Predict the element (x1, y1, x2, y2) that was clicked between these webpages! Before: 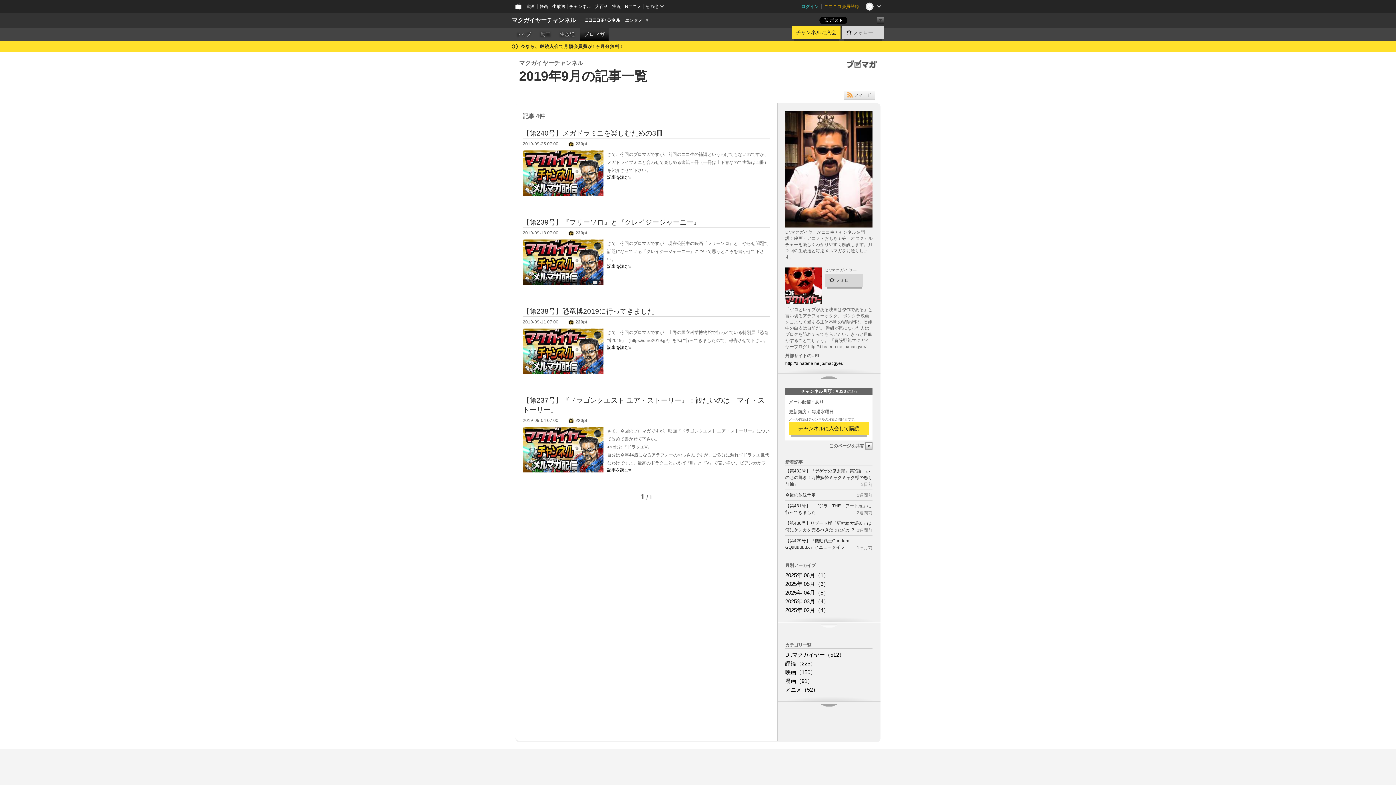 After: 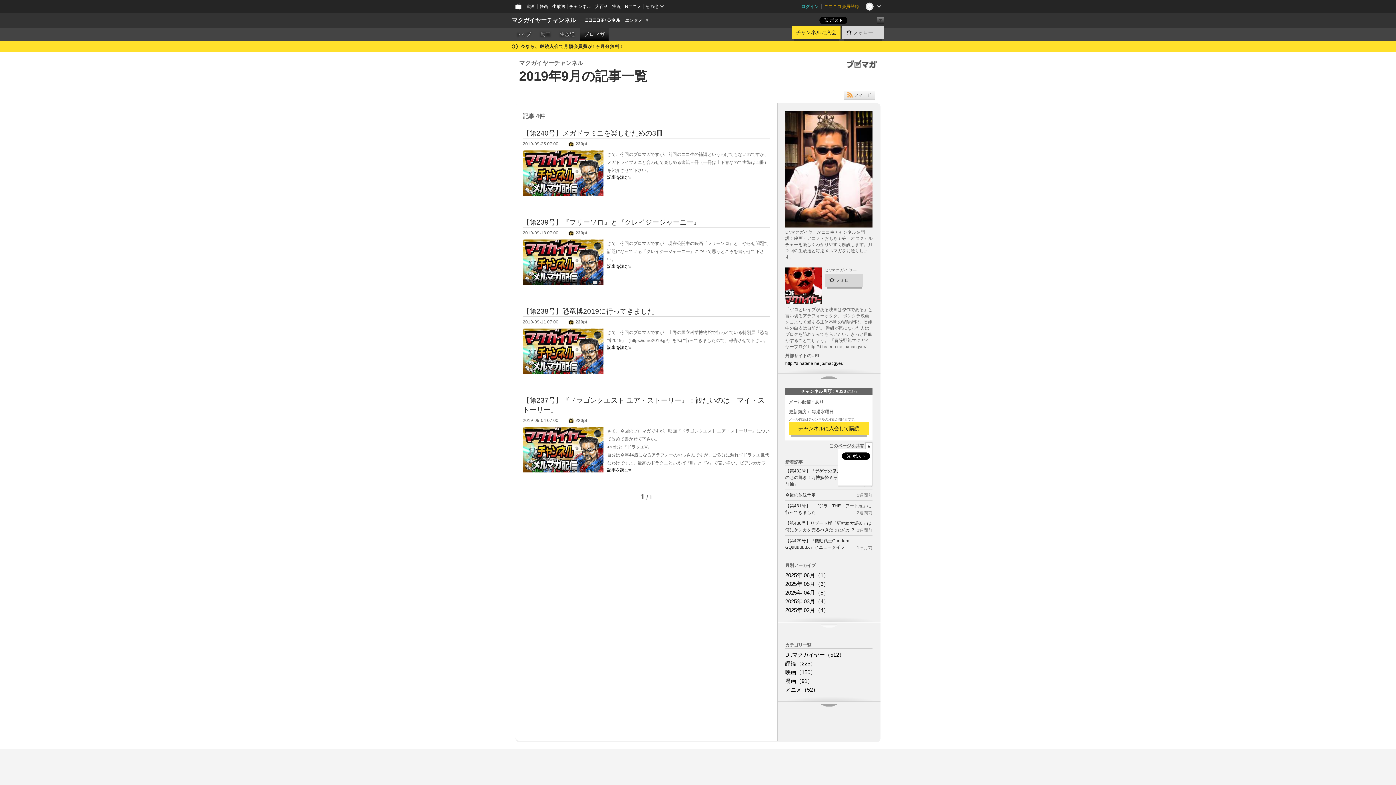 Action: label: ▼ bbox: (865, 442, 872, 449)